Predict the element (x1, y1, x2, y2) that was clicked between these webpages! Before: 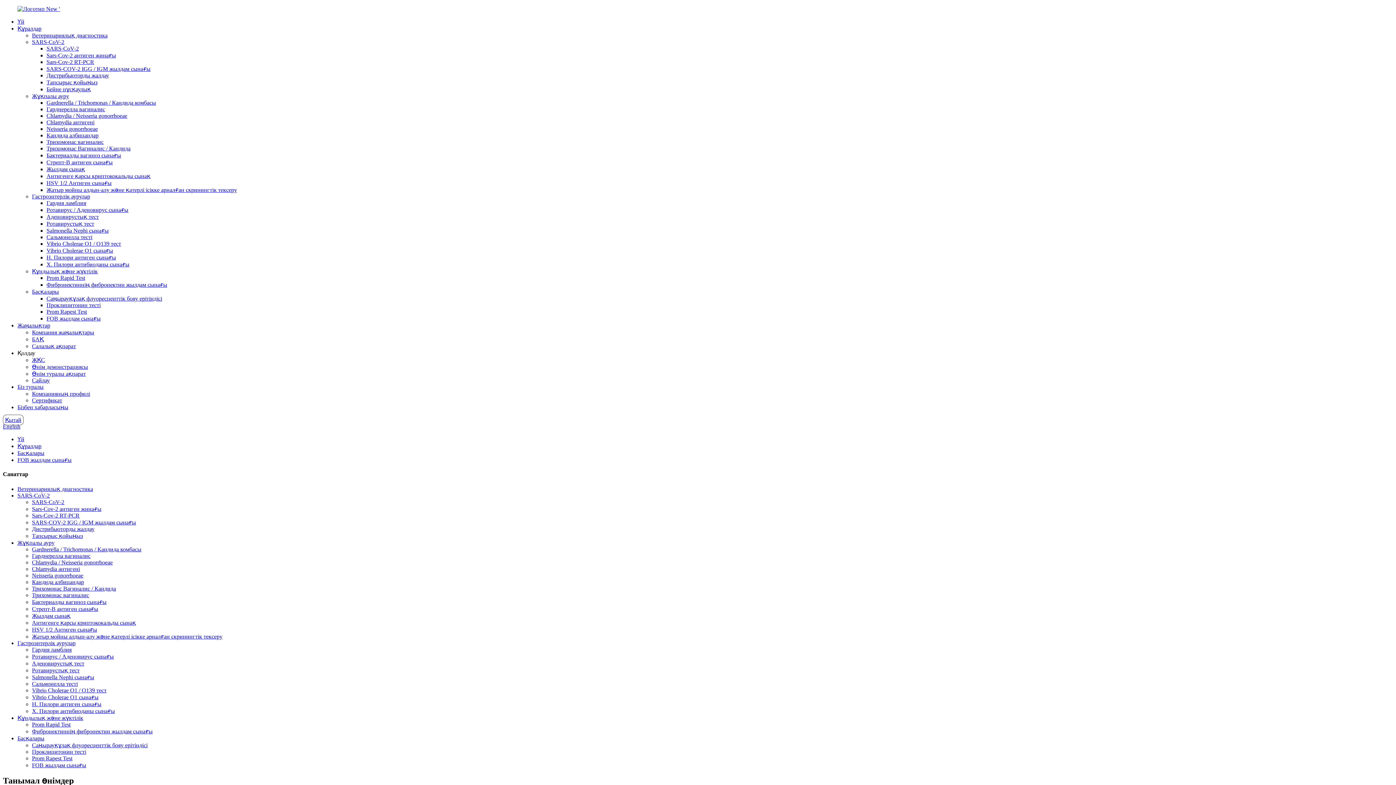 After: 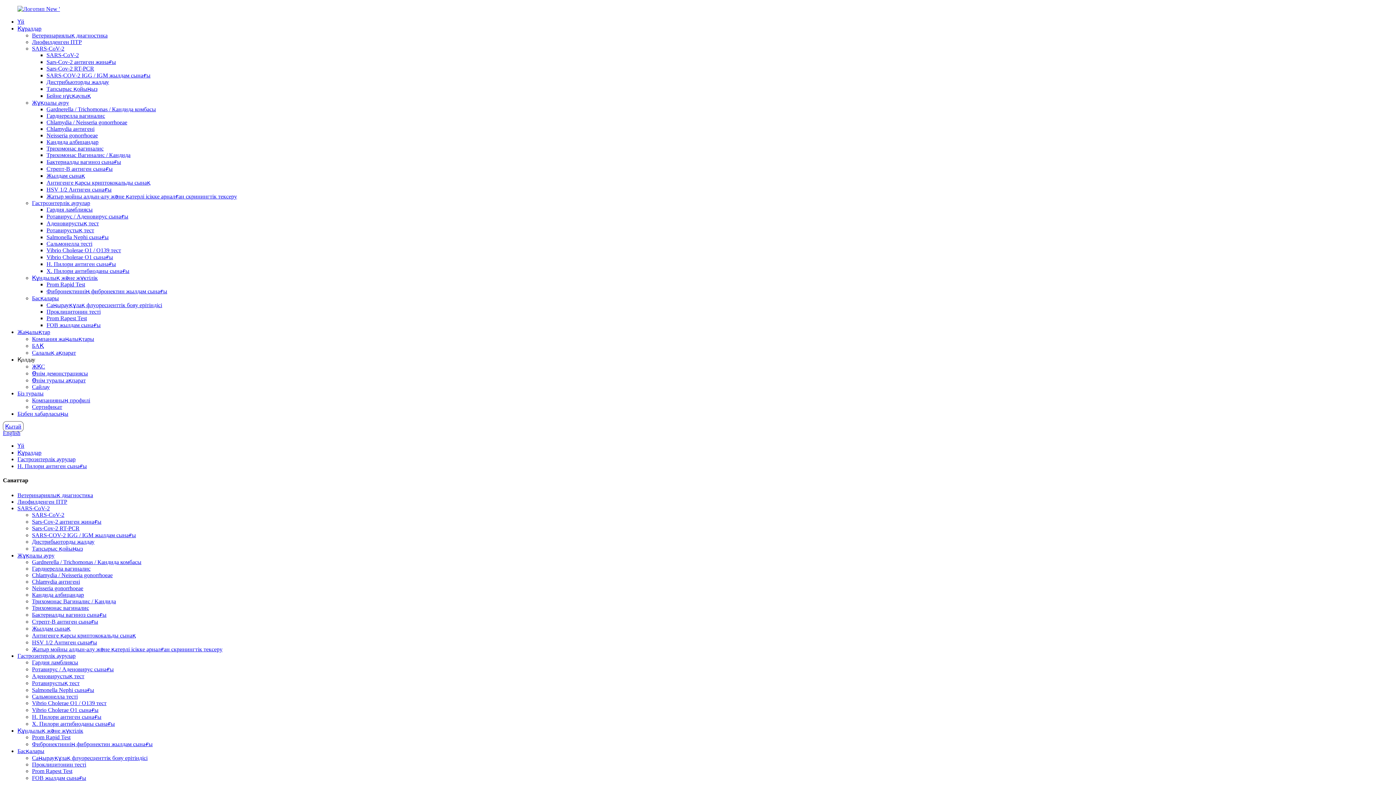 Action: label: H. Пилори антиген сынағы bbox: (46, 254, 116, 260)